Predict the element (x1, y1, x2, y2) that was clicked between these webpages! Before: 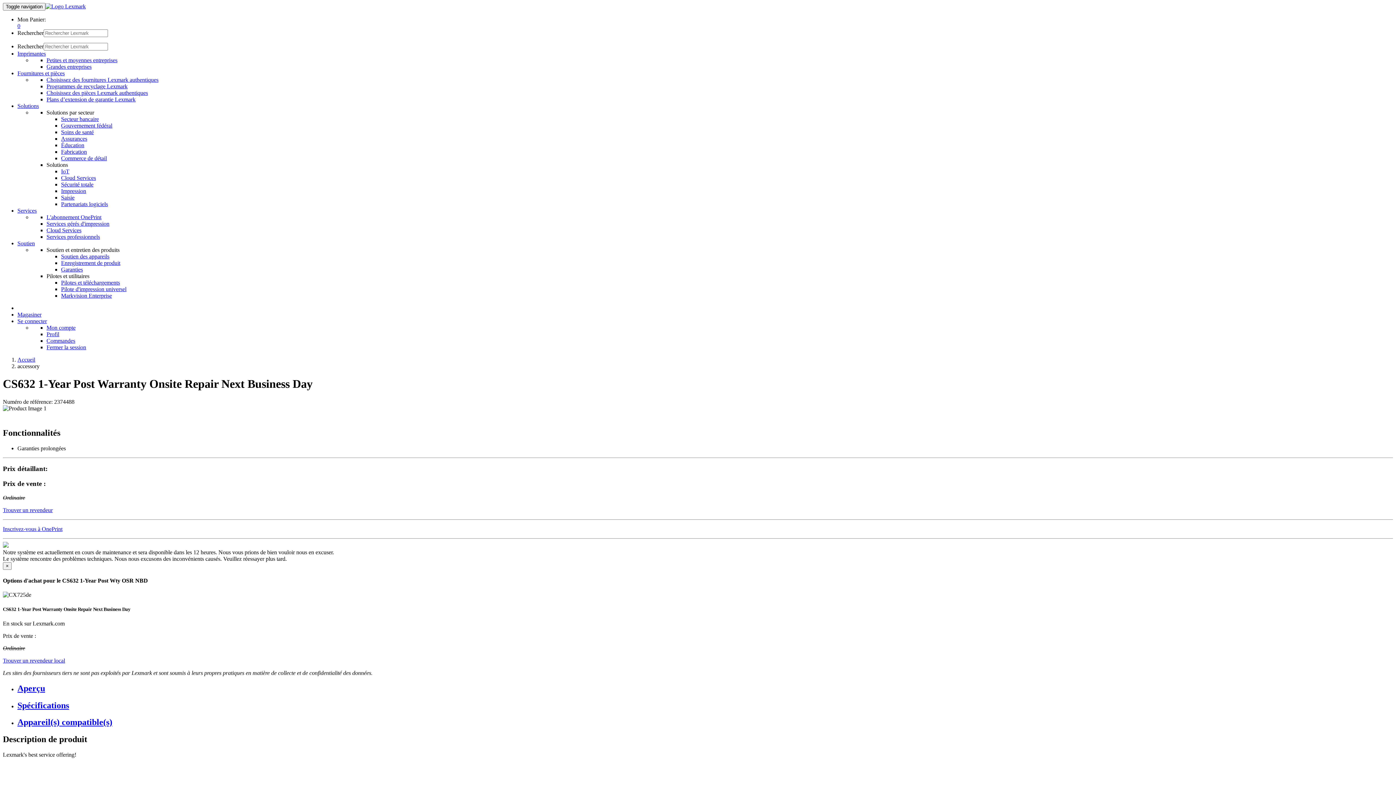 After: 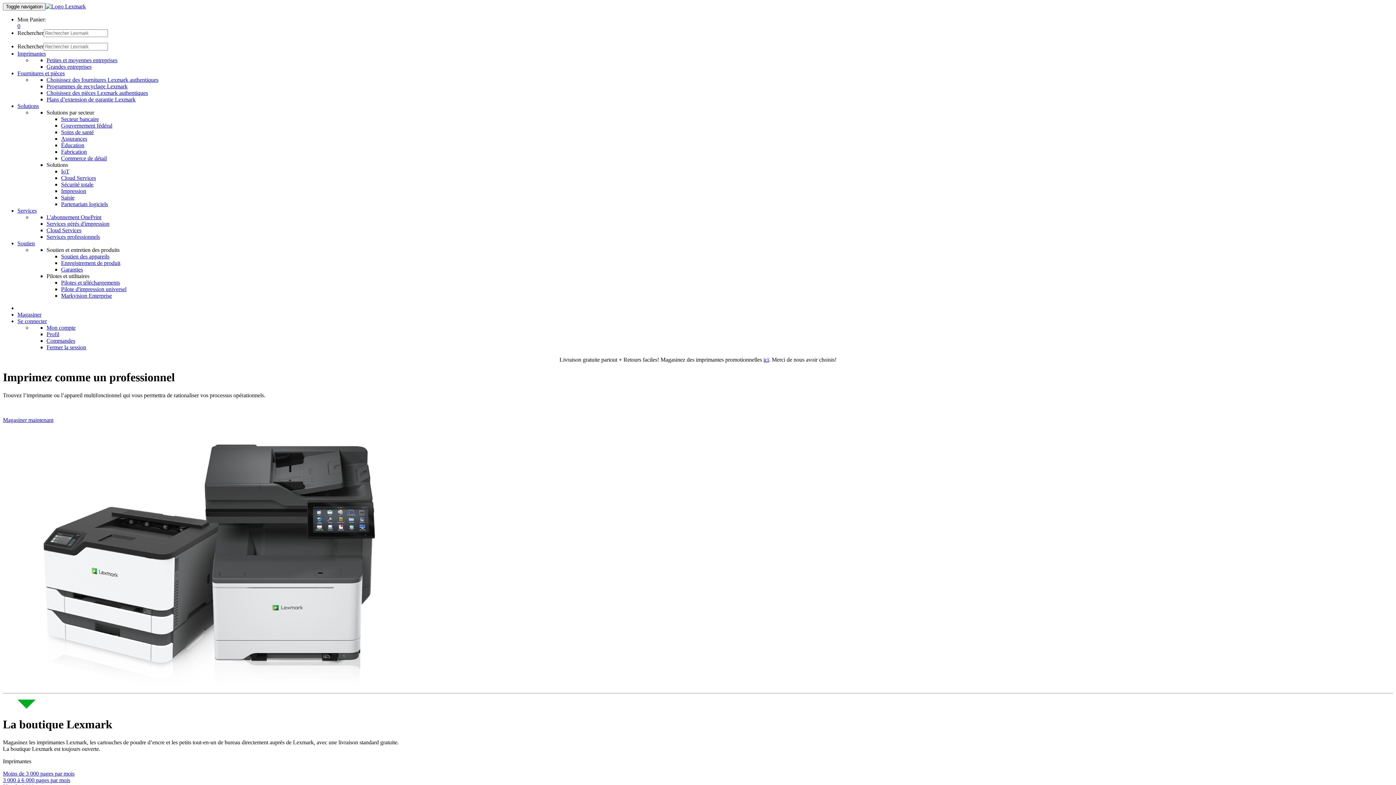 Action: bbox: (17, 311, 41, 317) label: Magasiner